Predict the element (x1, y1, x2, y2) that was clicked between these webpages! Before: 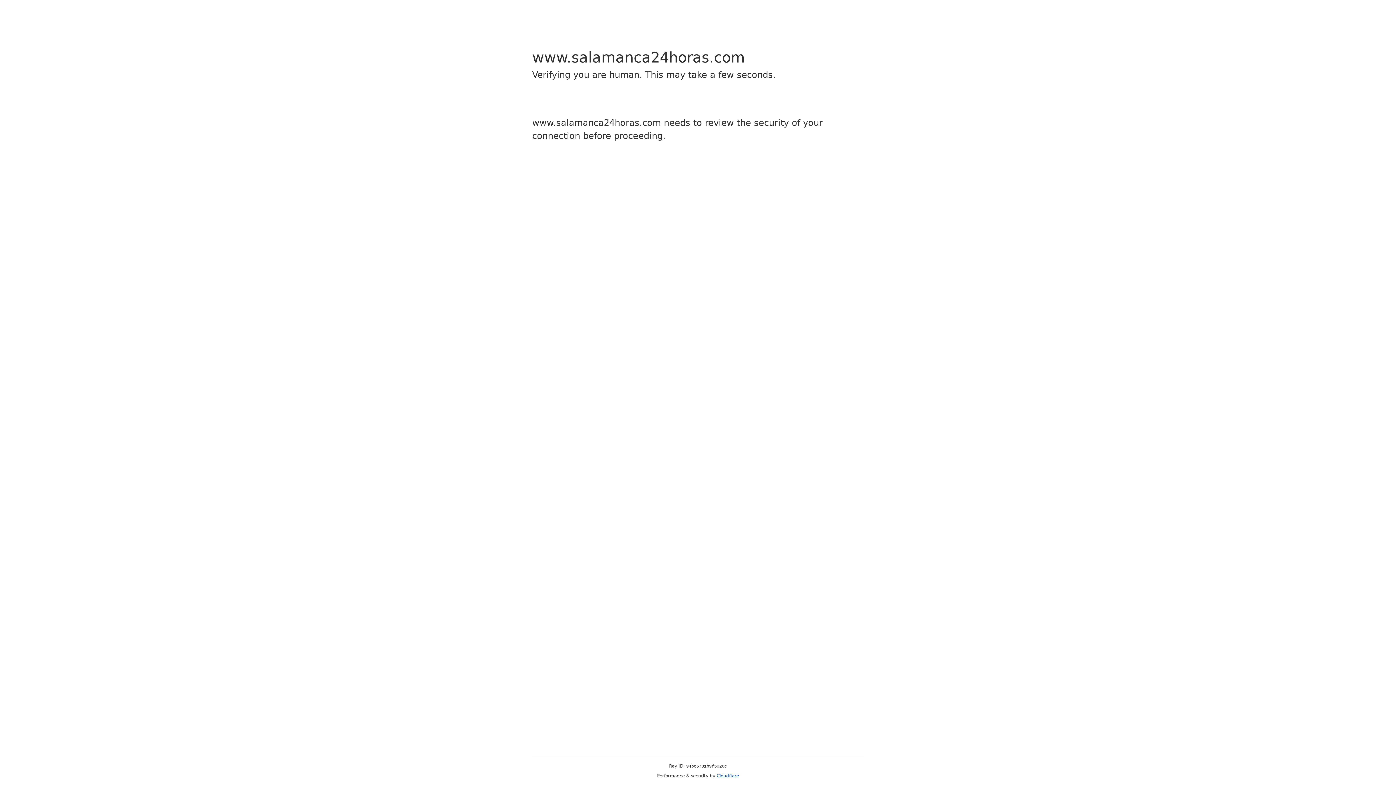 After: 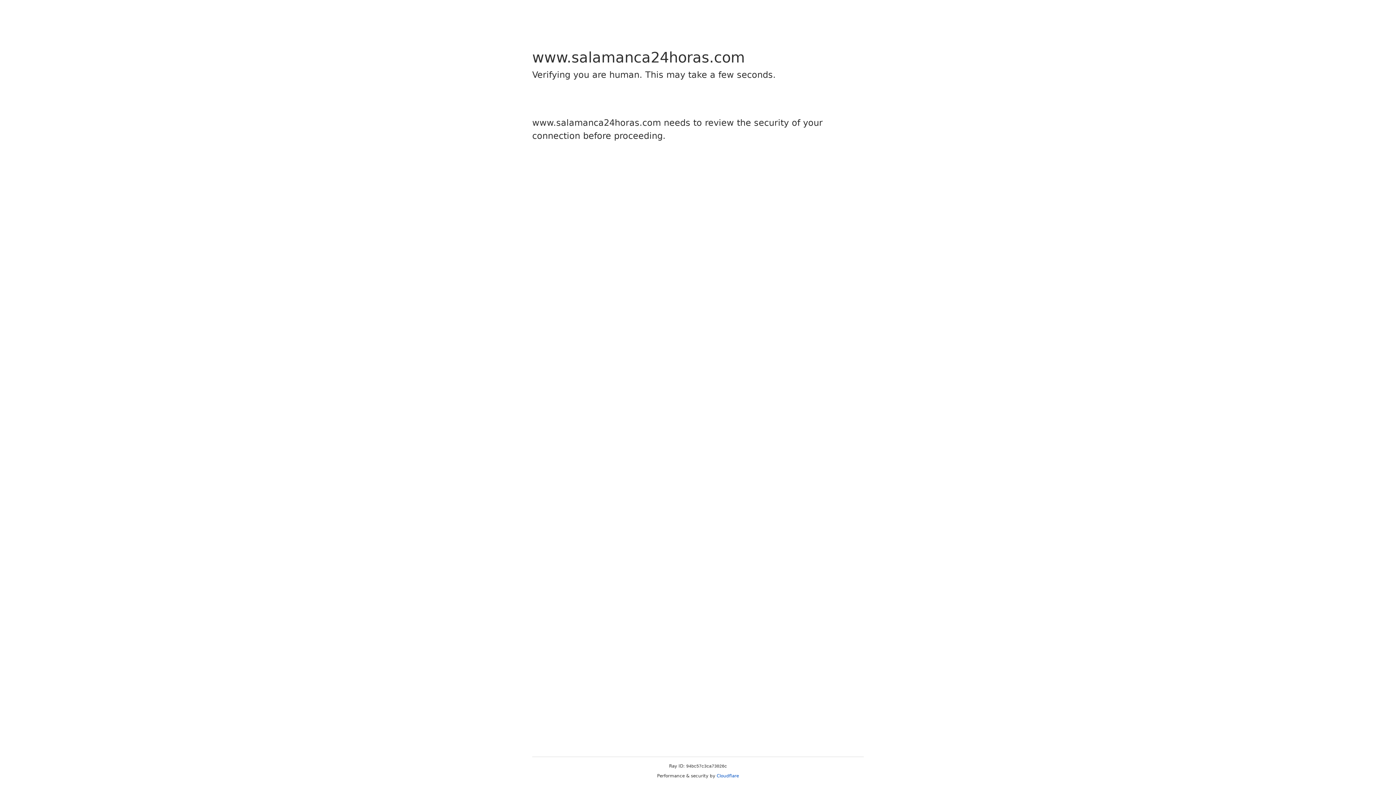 Action: bbox: (716, 773, 739, 778) label: Cloudflare